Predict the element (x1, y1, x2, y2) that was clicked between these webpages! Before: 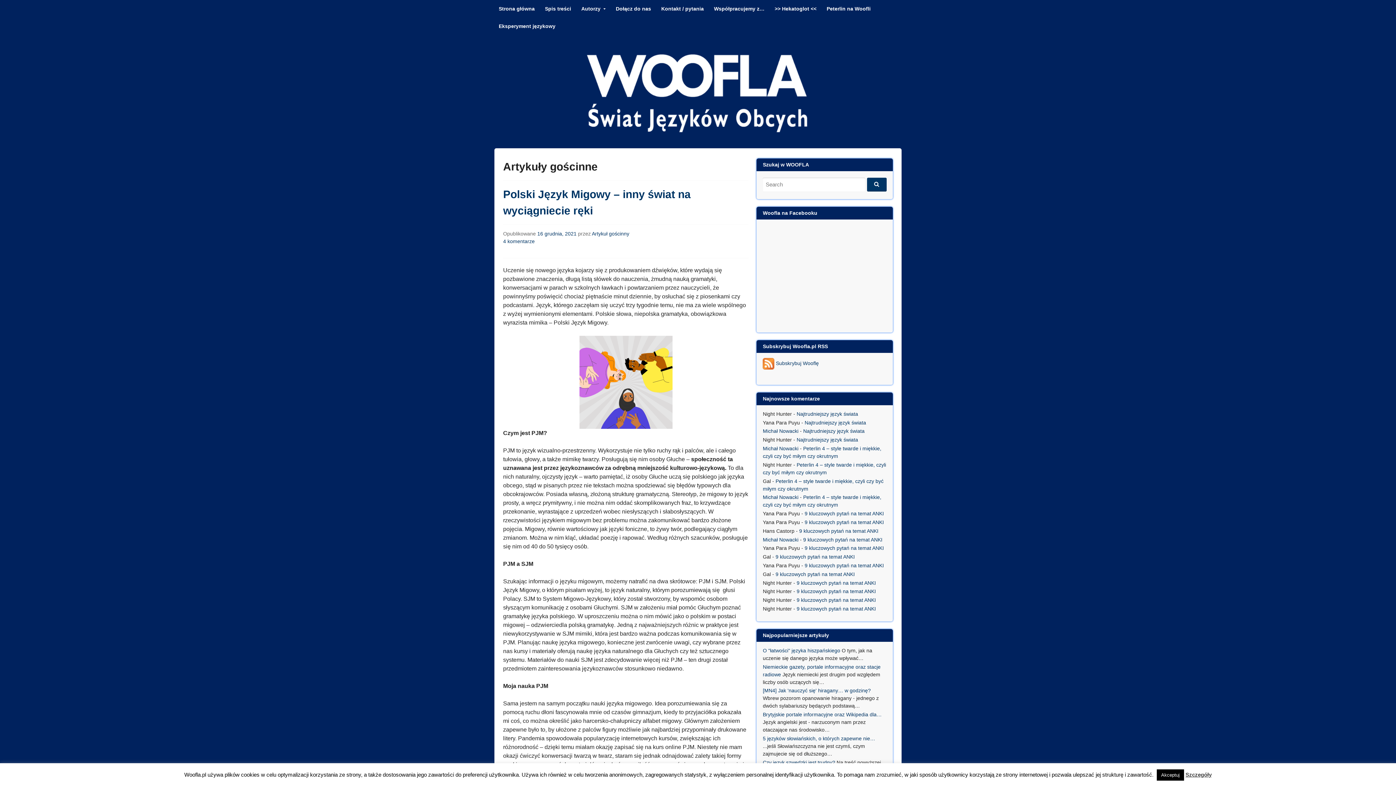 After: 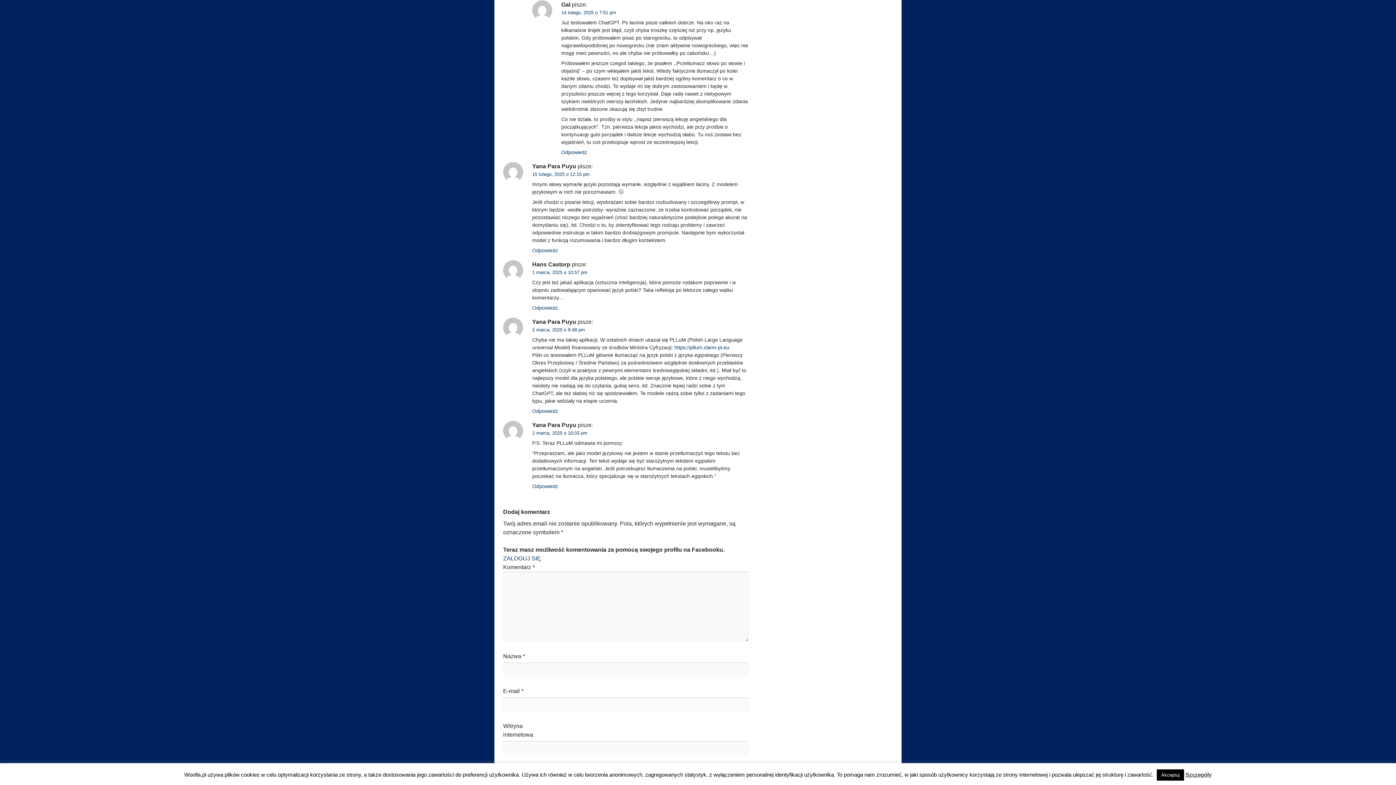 Action: label: 9 kluczowych pytań na temat ANKI bbox: (775, 554, 855, 560)